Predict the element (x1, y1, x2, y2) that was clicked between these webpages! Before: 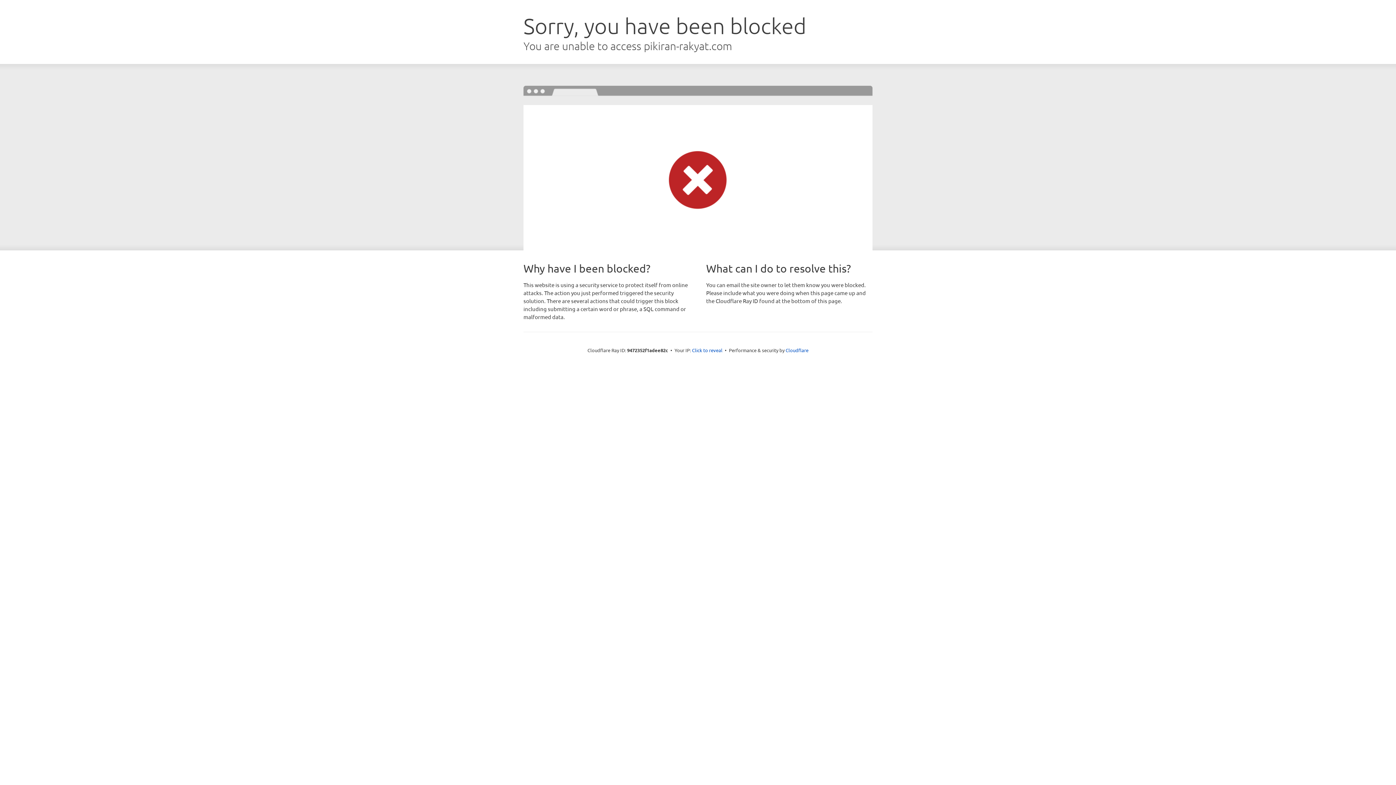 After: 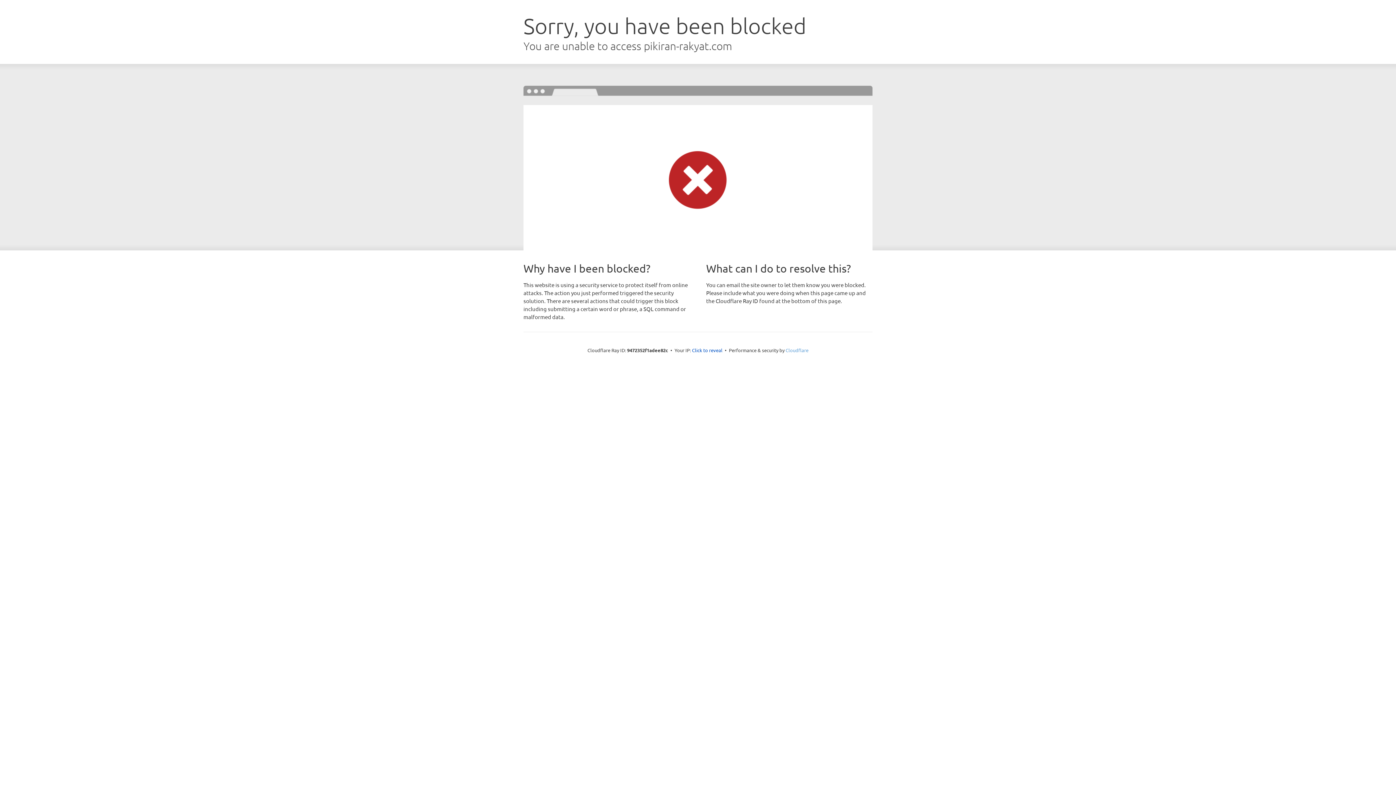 Action: label: Cloudflare bbox: (785, 347, 808, 353)